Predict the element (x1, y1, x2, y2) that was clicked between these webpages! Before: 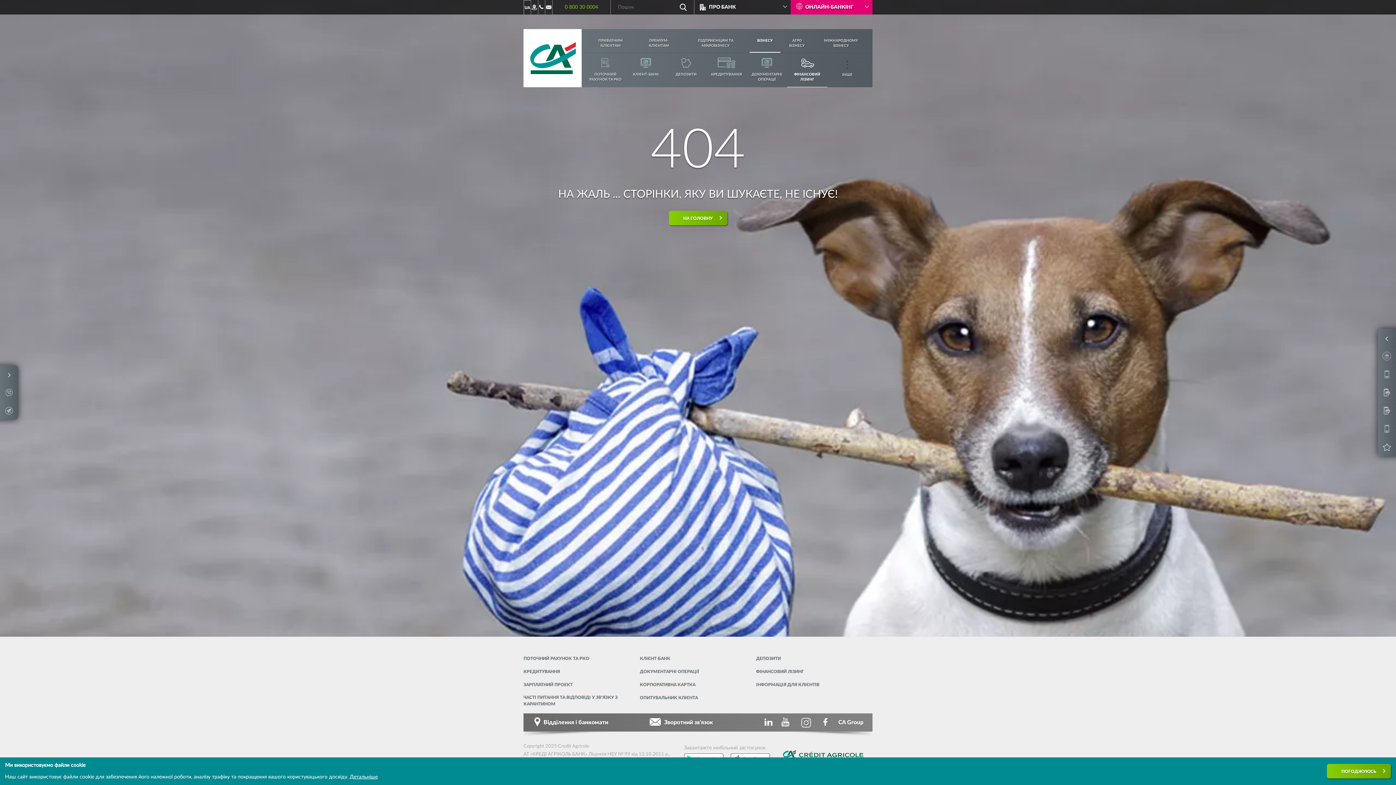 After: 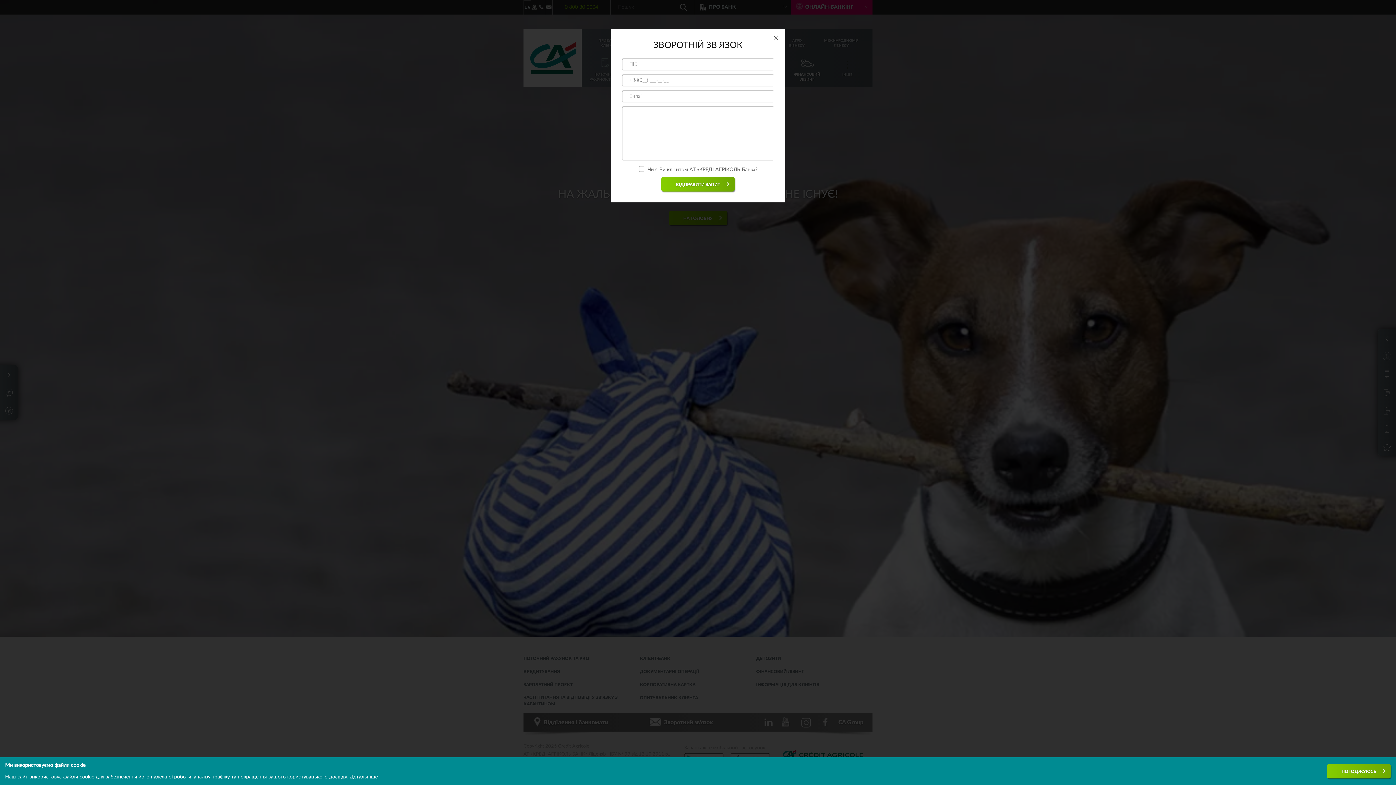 Action: label: Зворотний зв'язок bbox: (646, 715, 713, 730)